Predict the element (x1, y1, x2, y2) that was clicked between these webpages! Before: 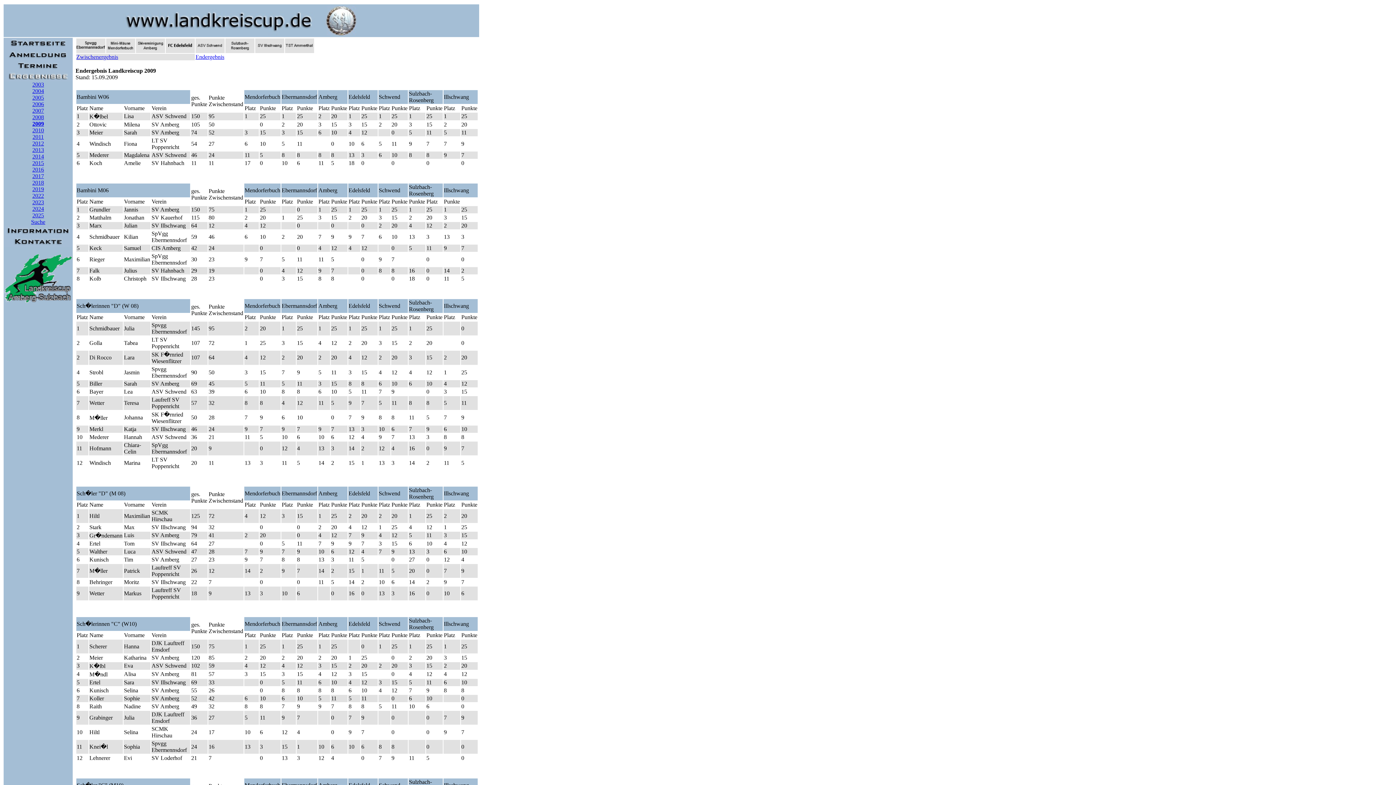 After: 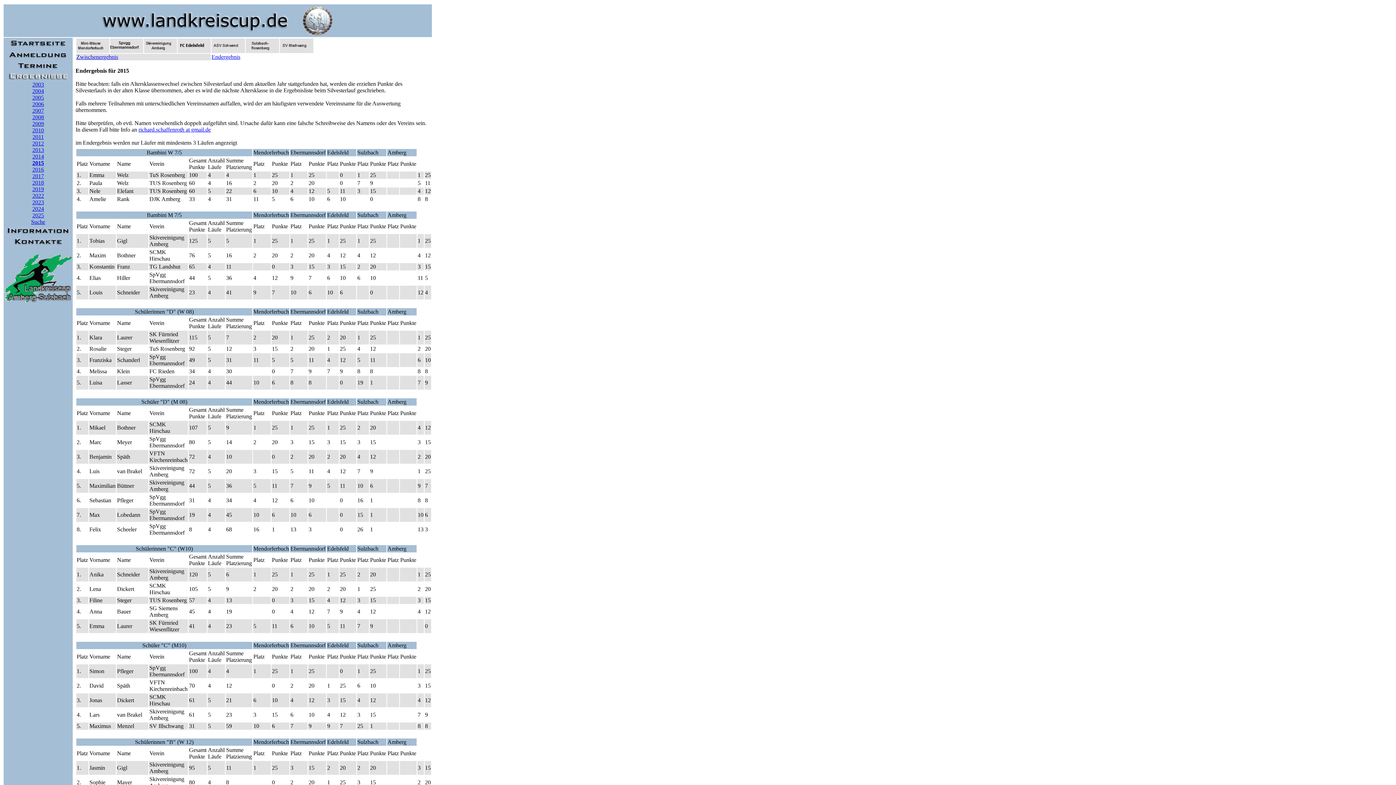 Action: label: 2015 bbox: (32, 160, 44, 166)